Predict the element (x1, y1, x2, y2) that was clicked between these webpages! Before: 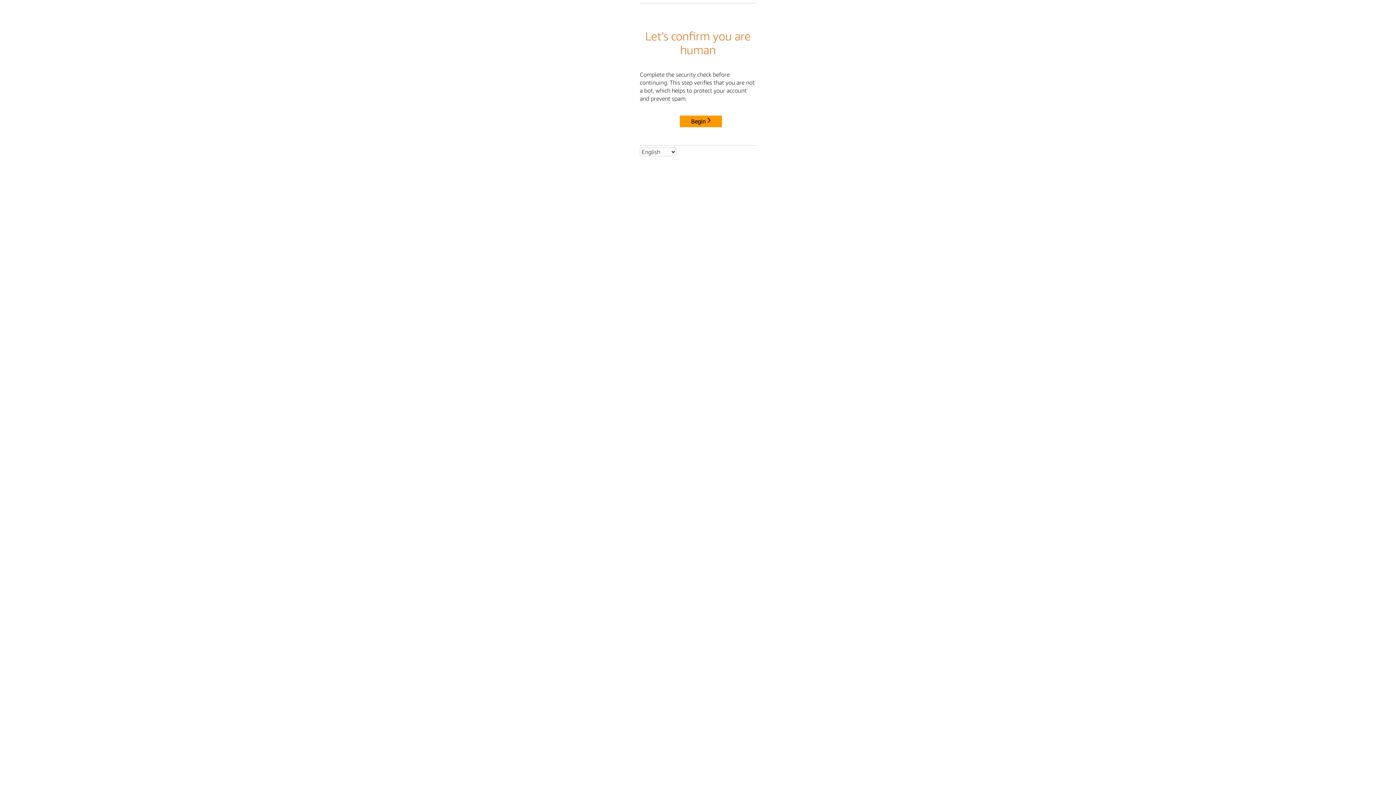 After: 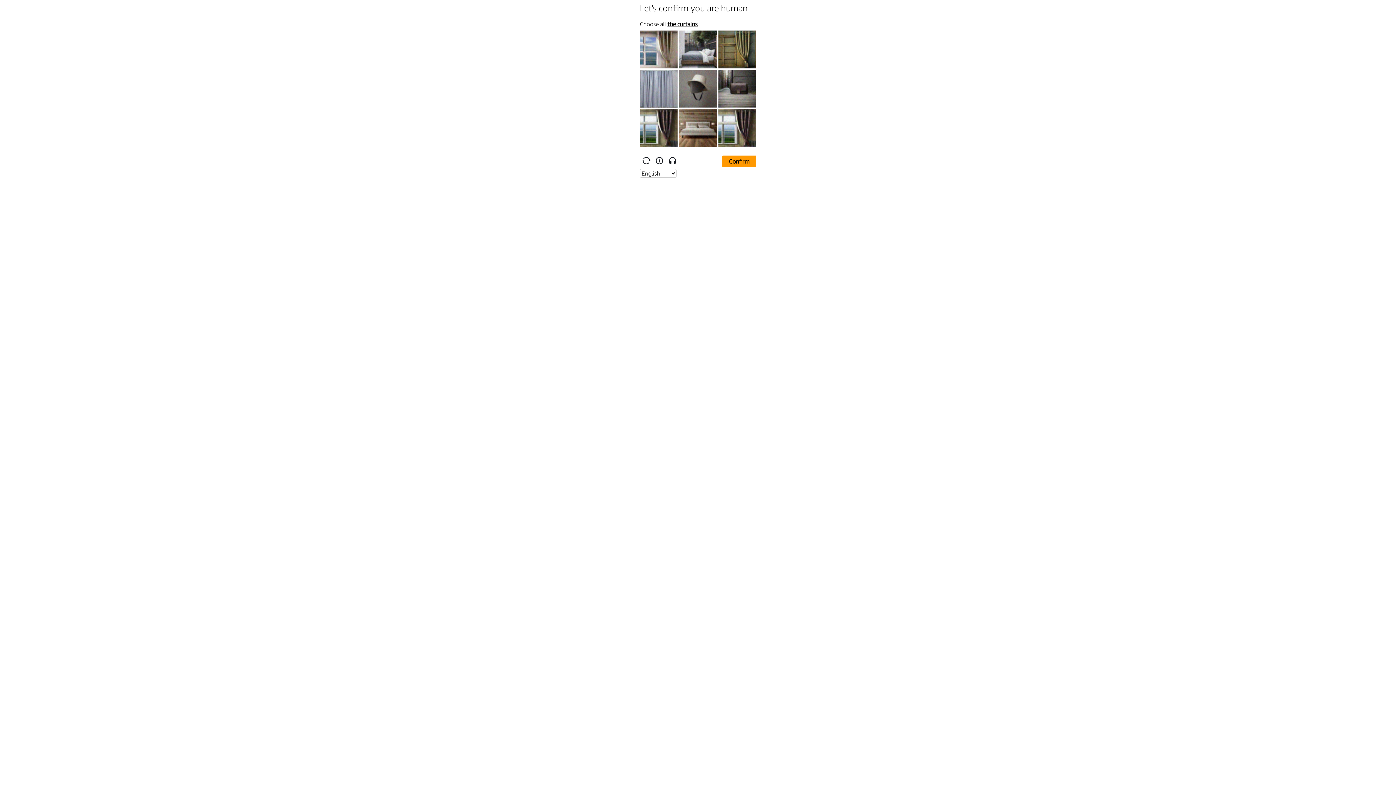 Action: label: Begin bbox: (680, 115, 722, 127)